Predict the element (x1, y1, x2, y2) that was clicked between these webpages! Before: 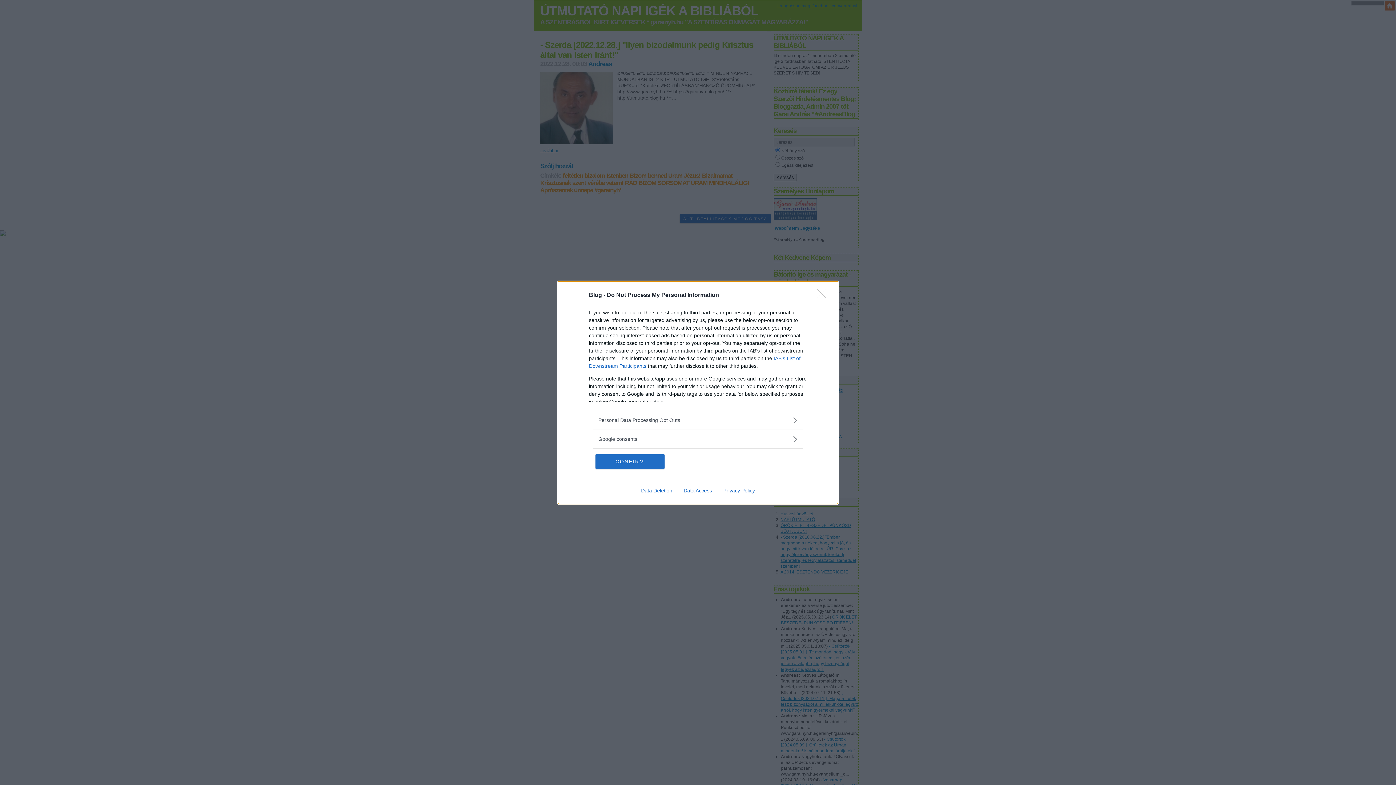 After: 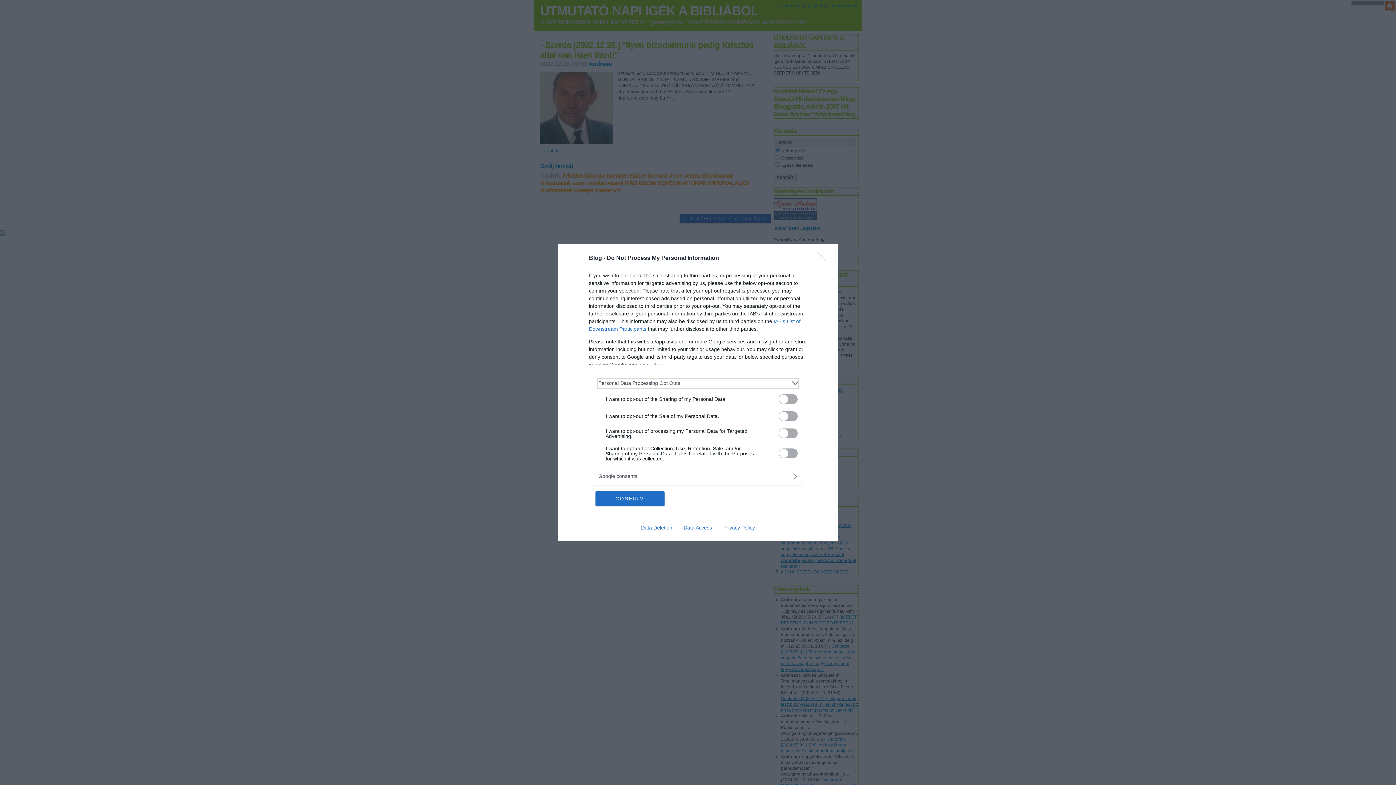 Action: bbox: (598, 416, 797, 424) label: Opt-Outs